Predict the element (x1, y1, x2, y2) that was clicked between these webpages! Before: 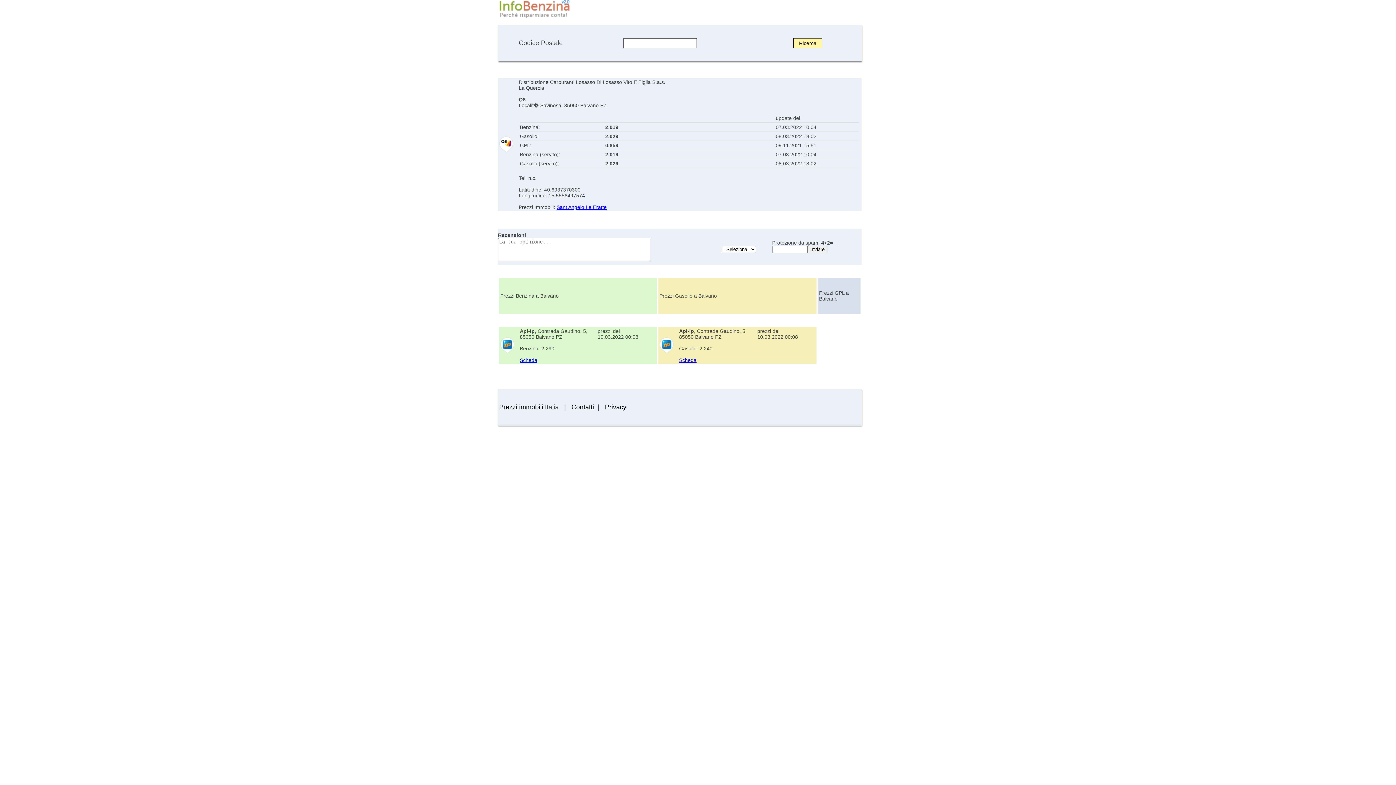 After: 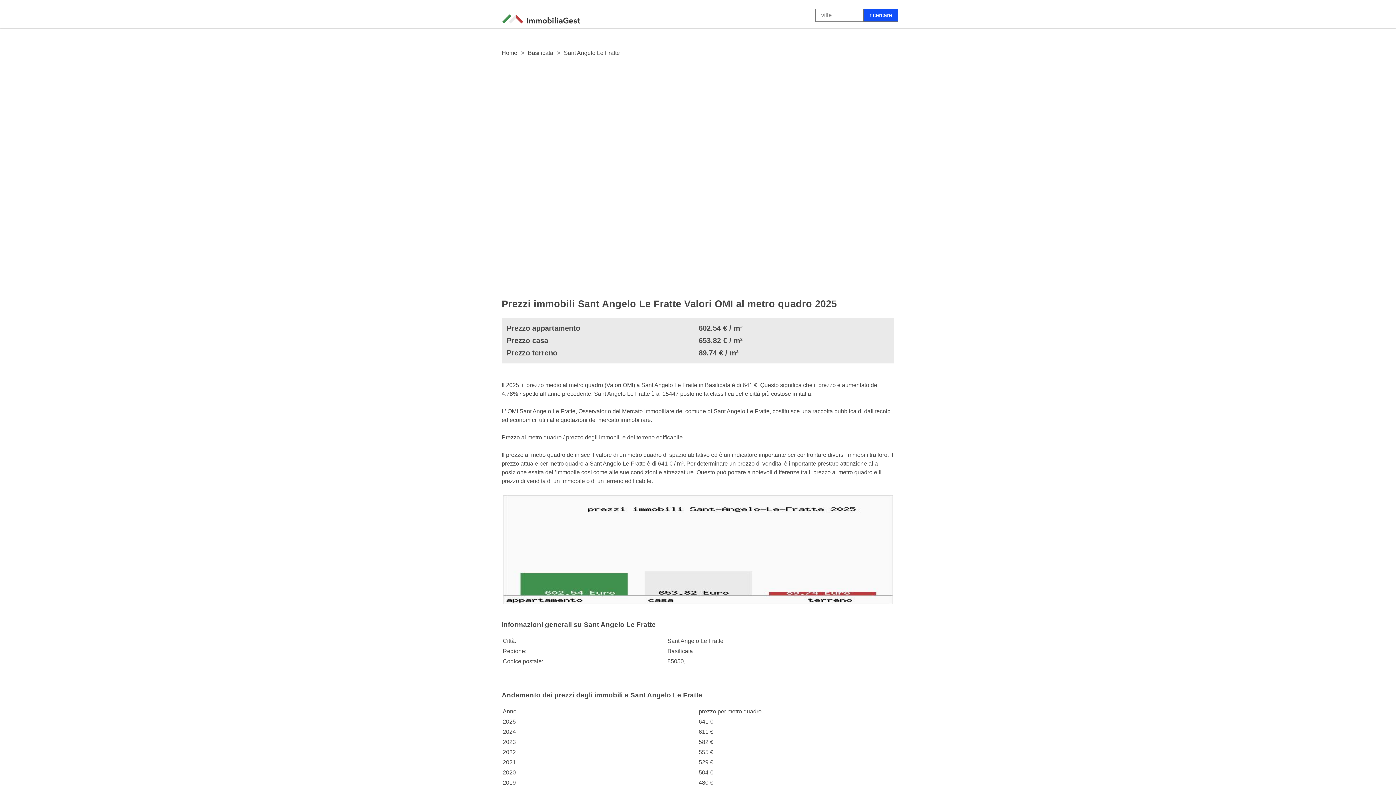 Action: bbox: (556, 204, 606, 210) label: Sant Angelo Le Fratte